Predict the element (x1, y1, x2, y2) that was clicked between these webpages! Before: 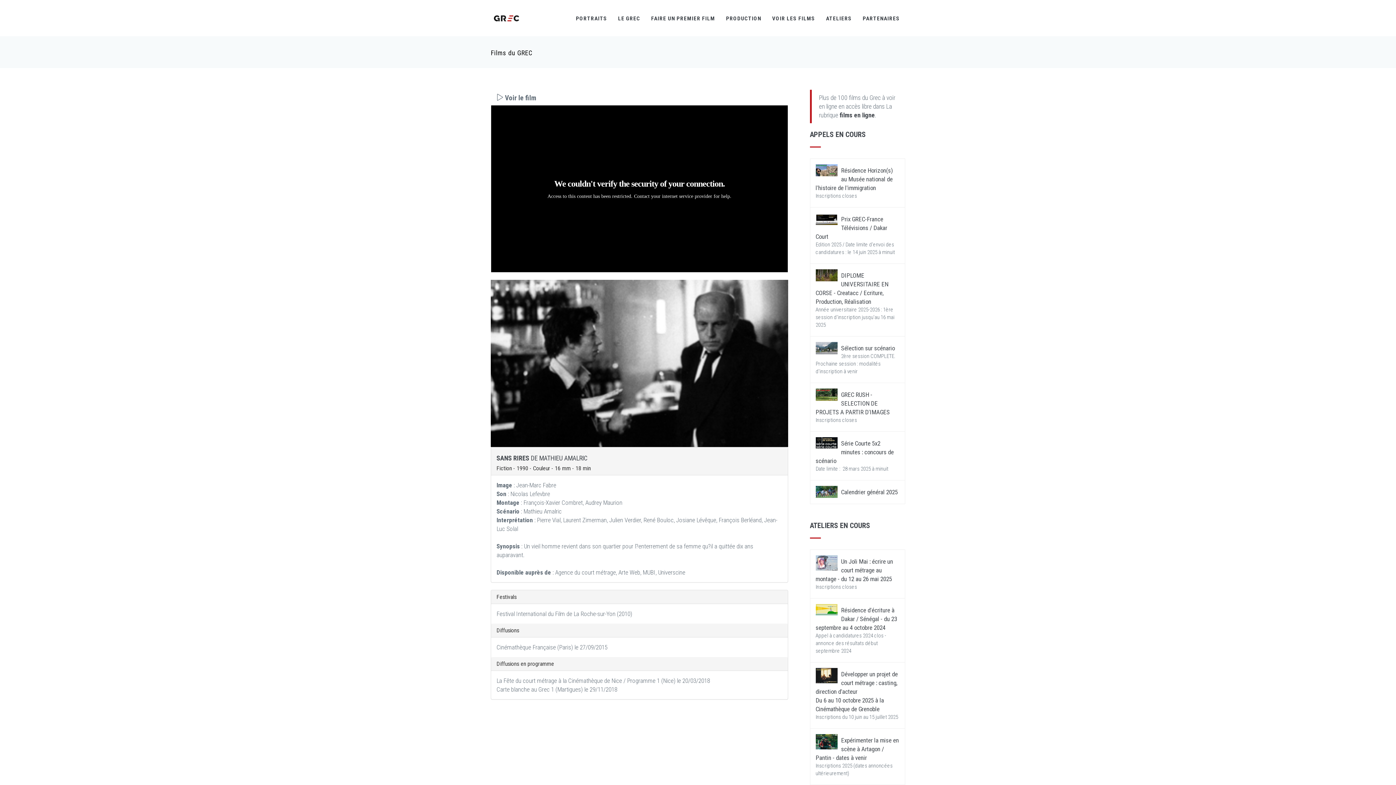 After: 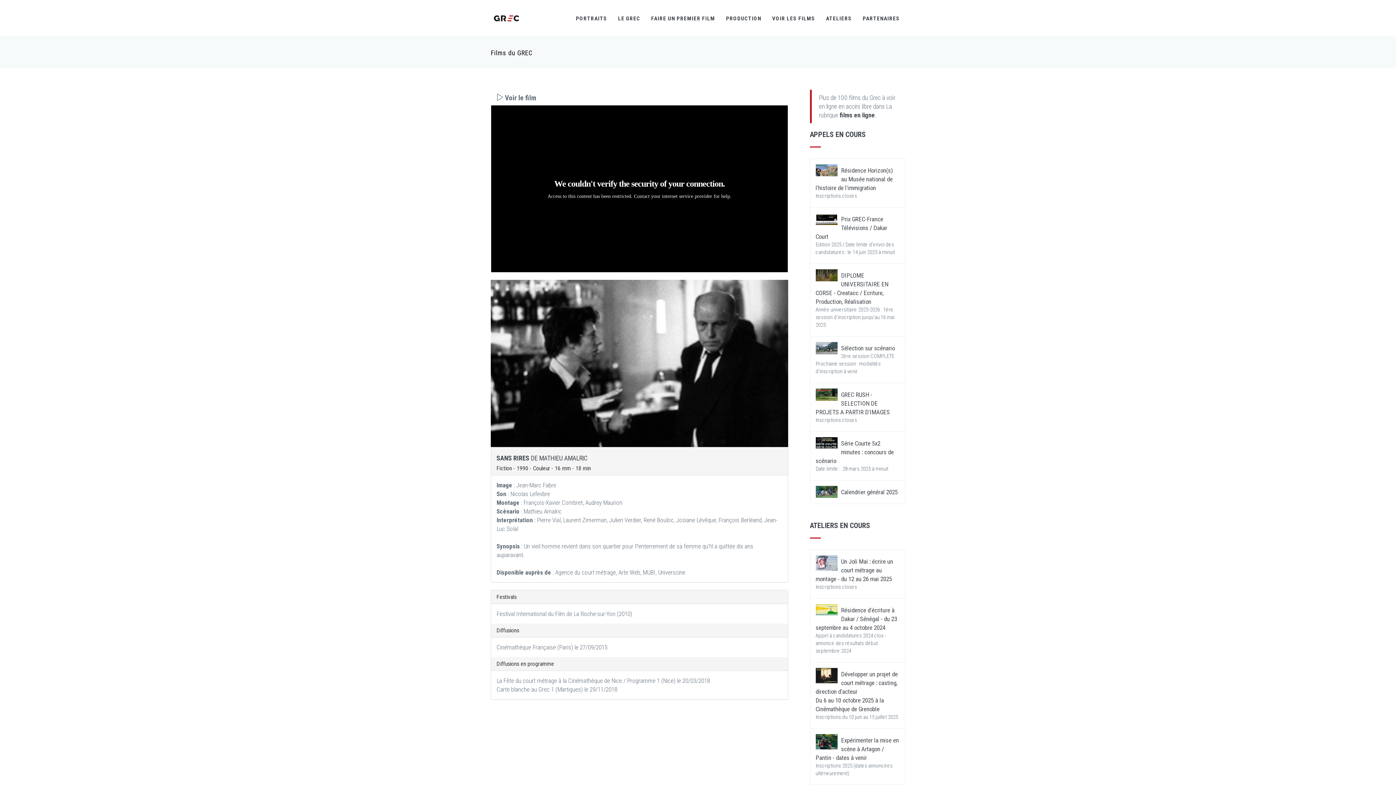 Action: bbox: (815, 737, 899, 761) label: Expérimenter la mise en scène à Artagon / Pantin - dates à venir